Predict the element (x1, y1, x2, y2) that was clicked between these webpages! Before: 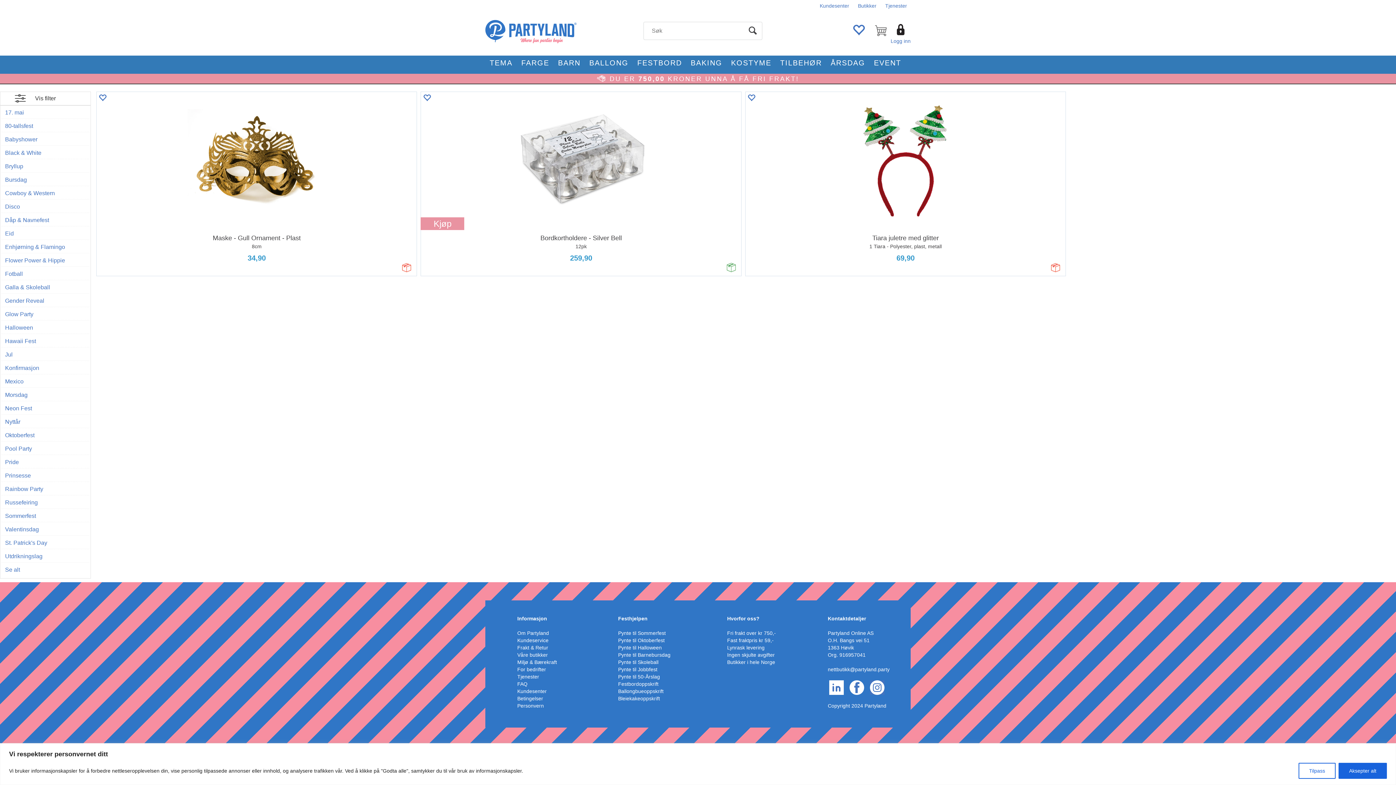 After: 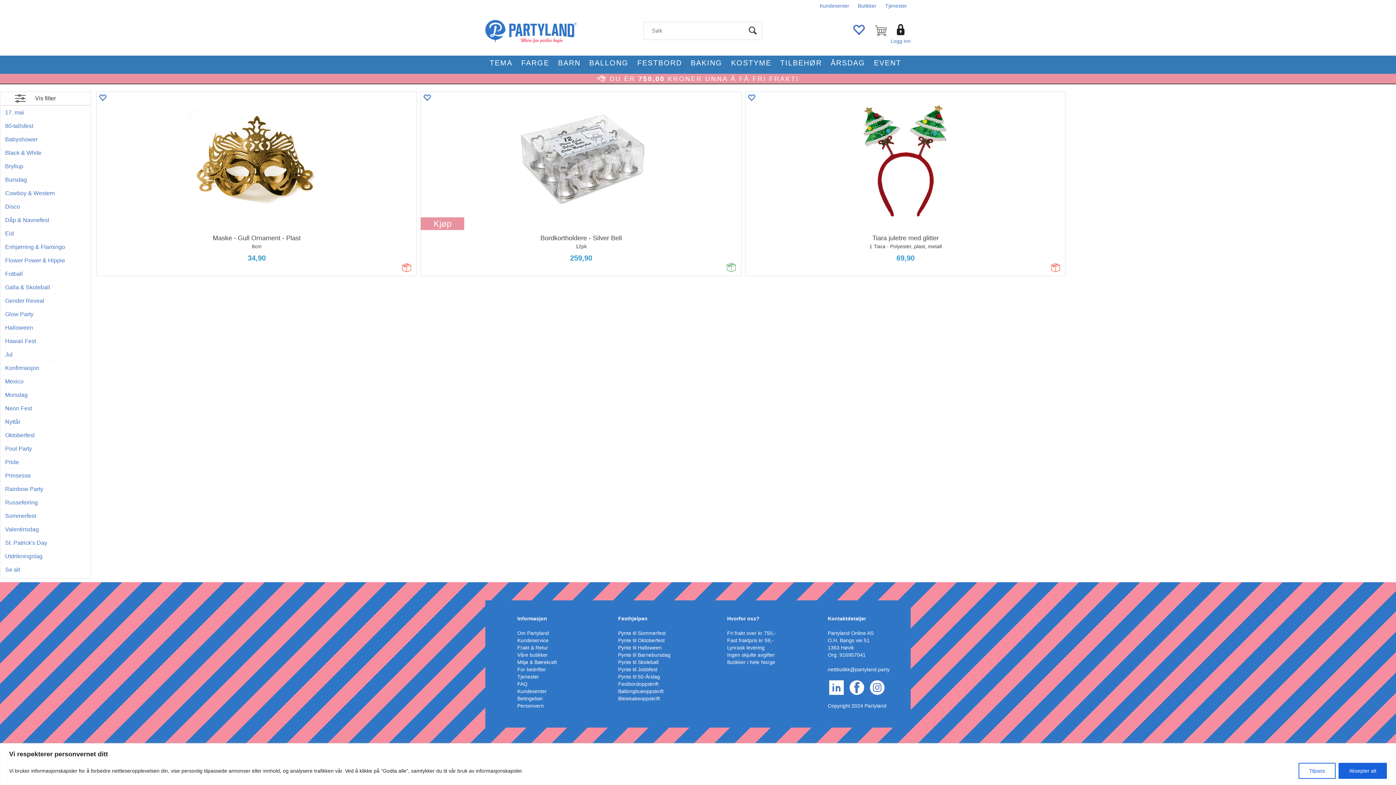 Action: bbox: (849, 684, 864, 690)